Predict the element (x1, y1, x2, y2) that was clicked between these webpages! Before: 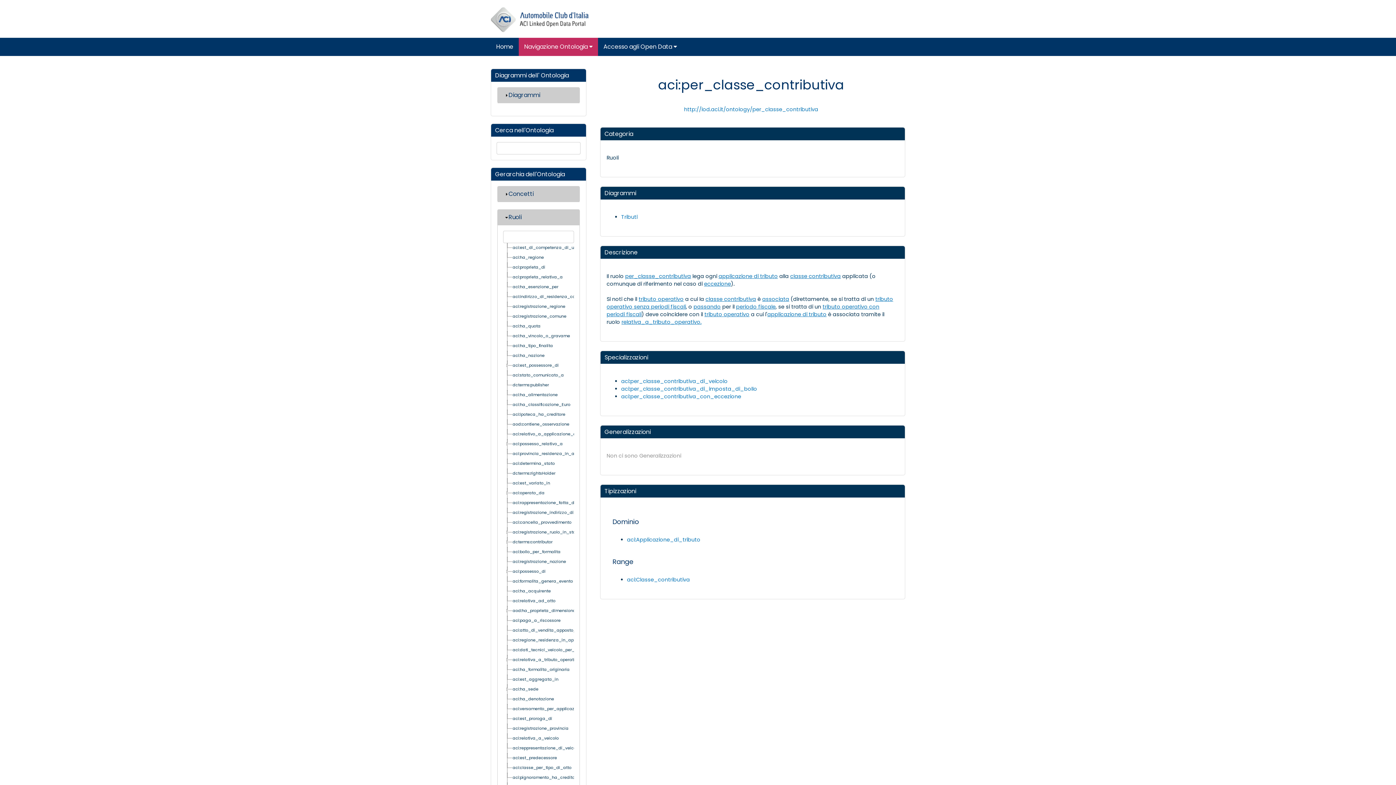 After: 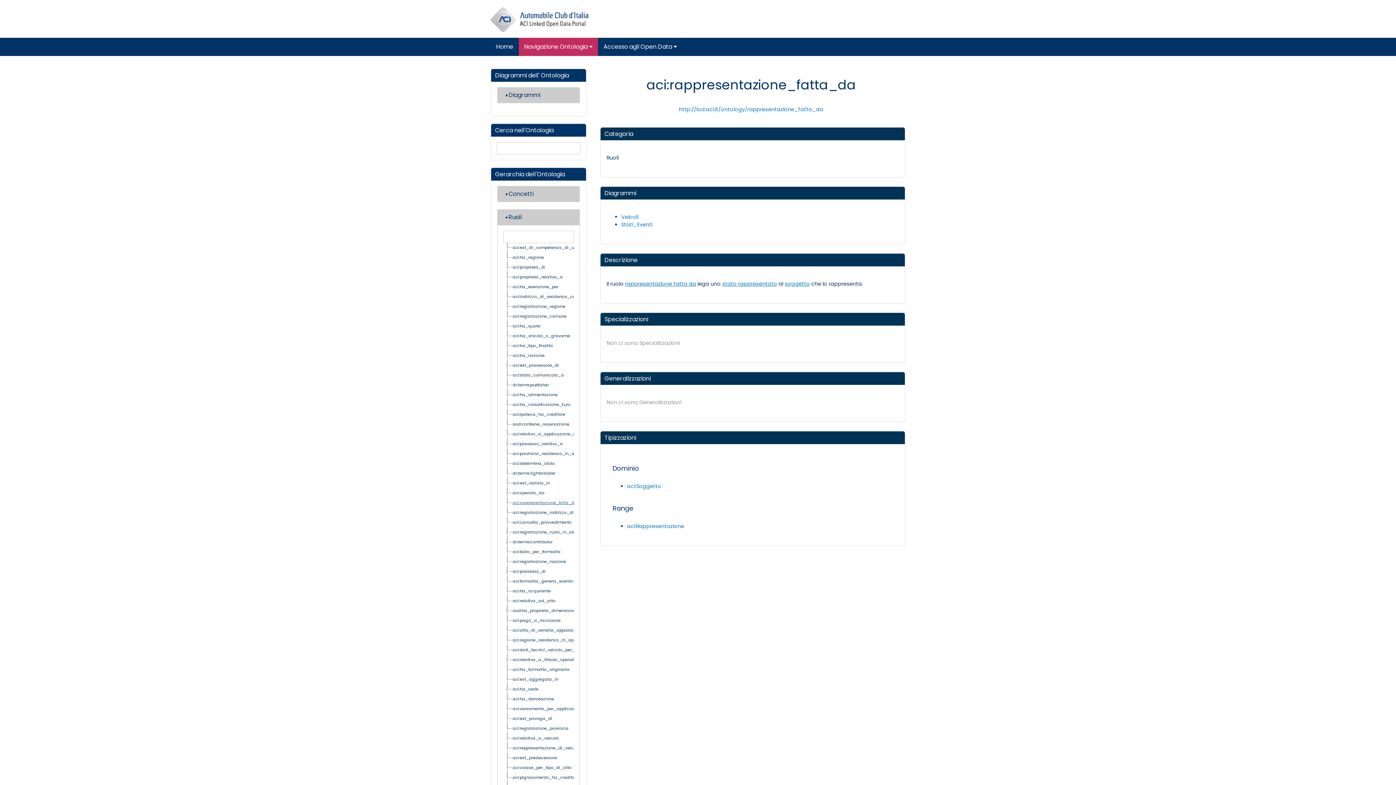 Action: bbox: (512, 498, 588, 508) label: aci:rappresentazione_fatta_da